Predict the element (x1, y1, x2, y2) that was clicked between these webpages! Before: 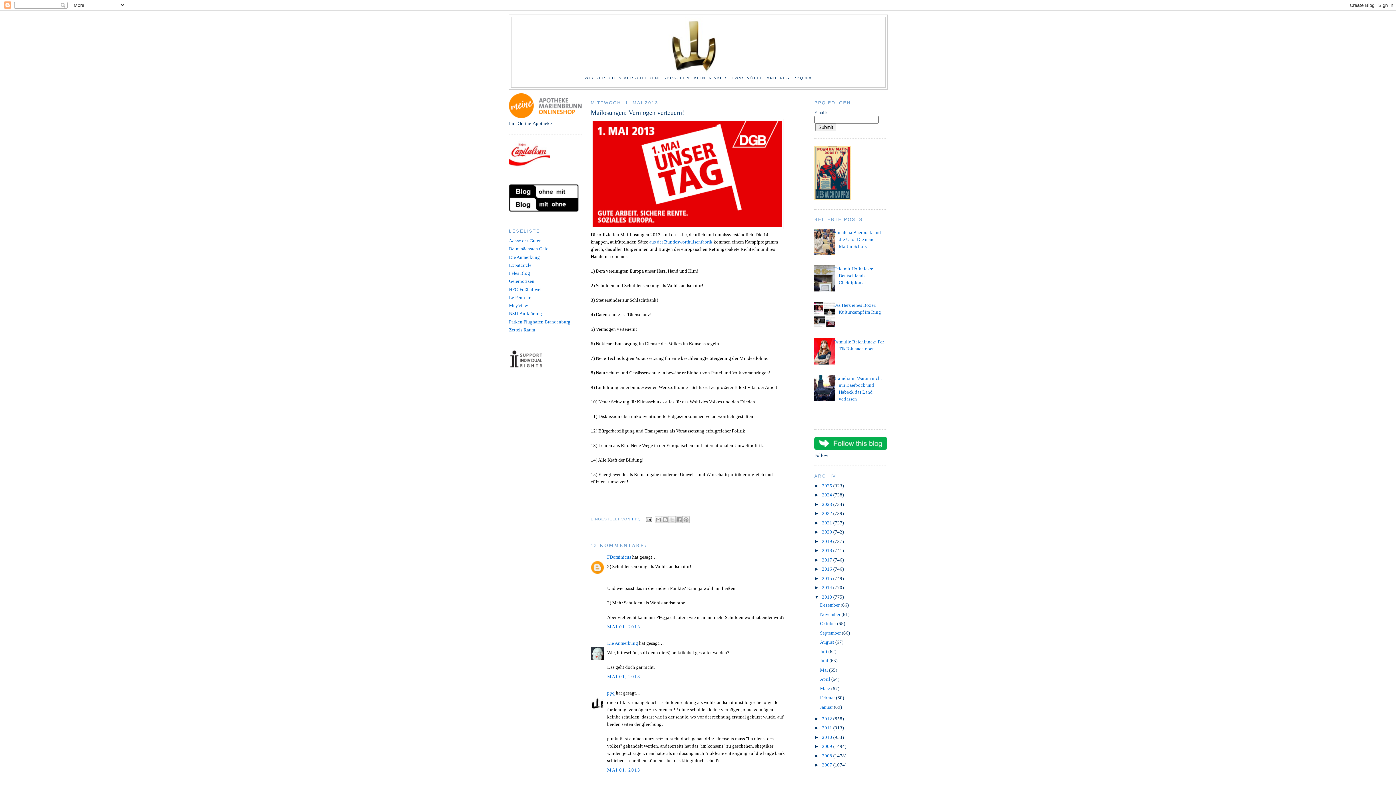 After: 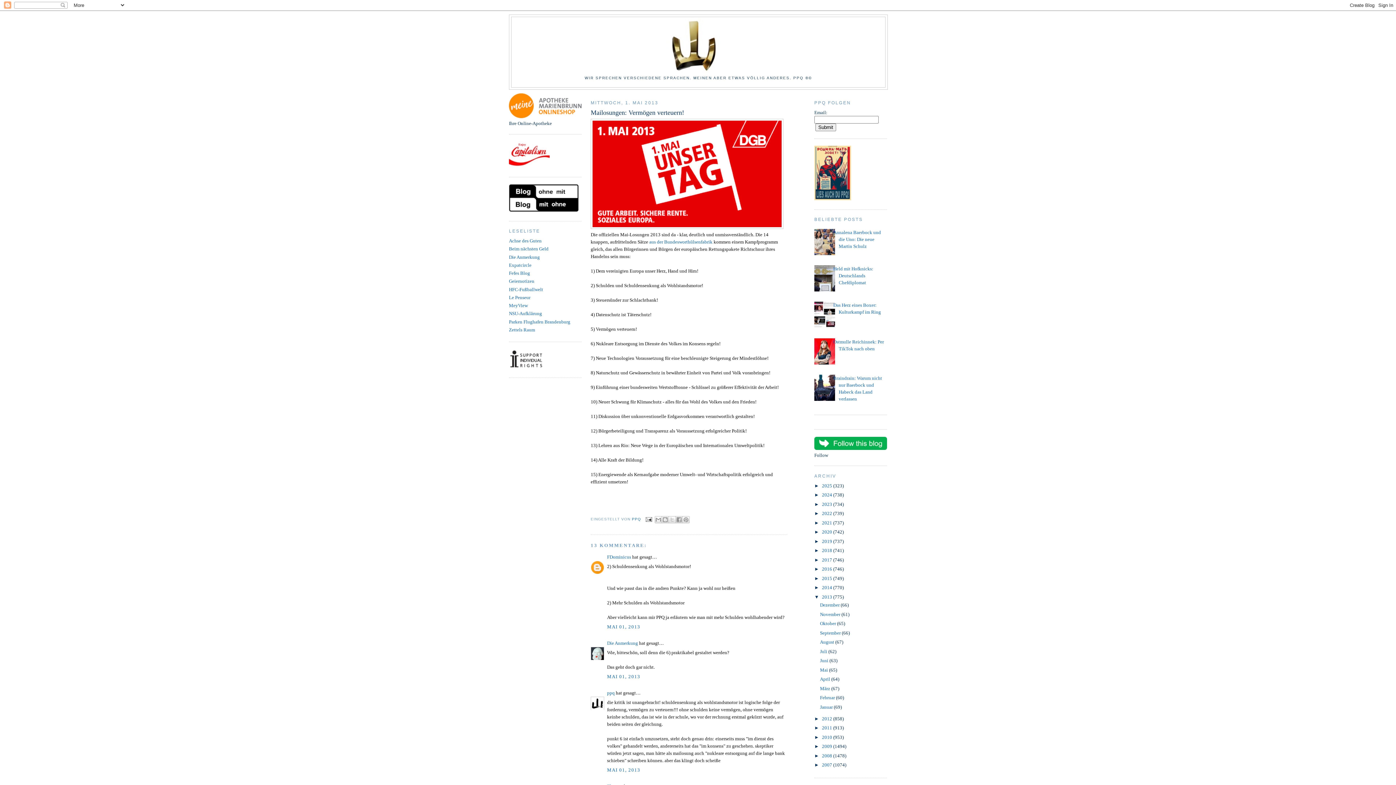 Action: bbox: (809, 287, 837, 292)